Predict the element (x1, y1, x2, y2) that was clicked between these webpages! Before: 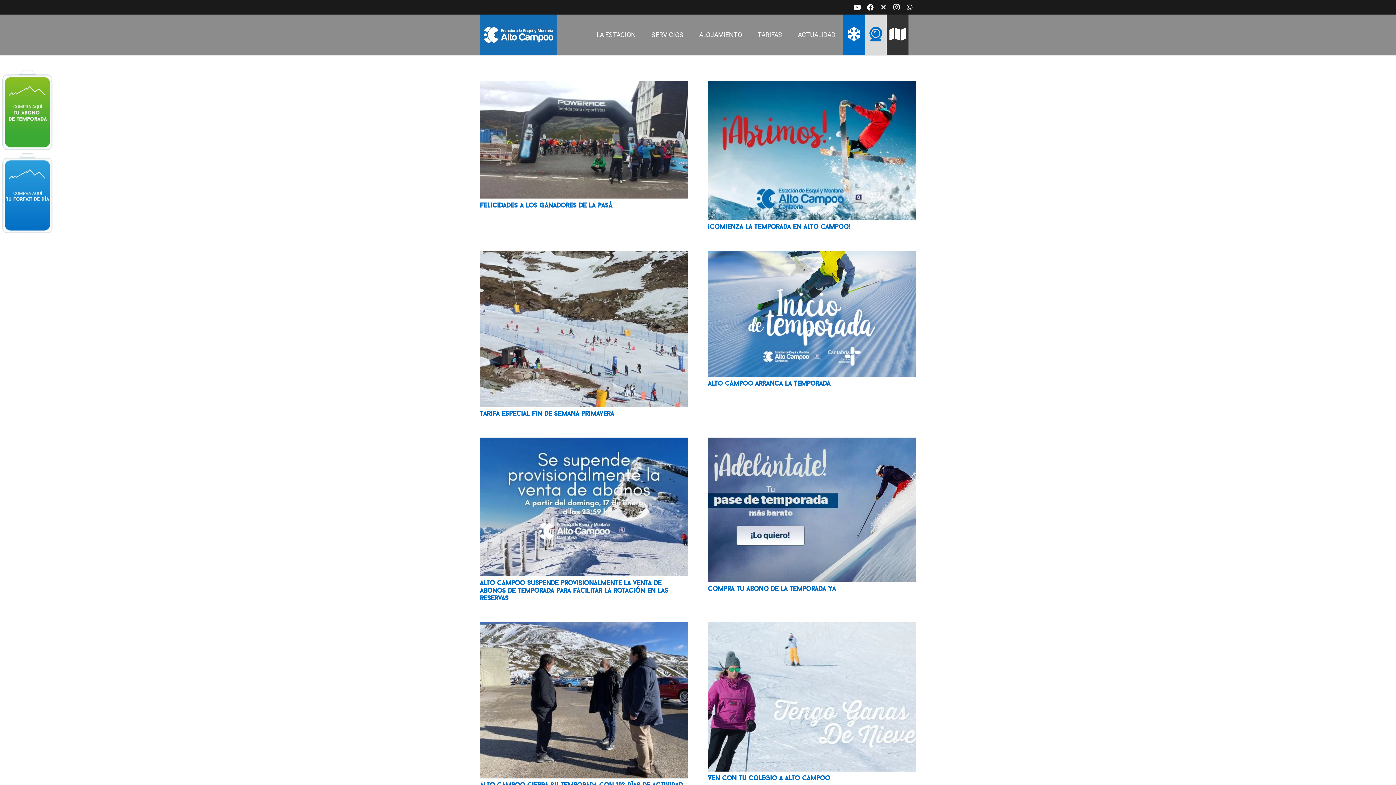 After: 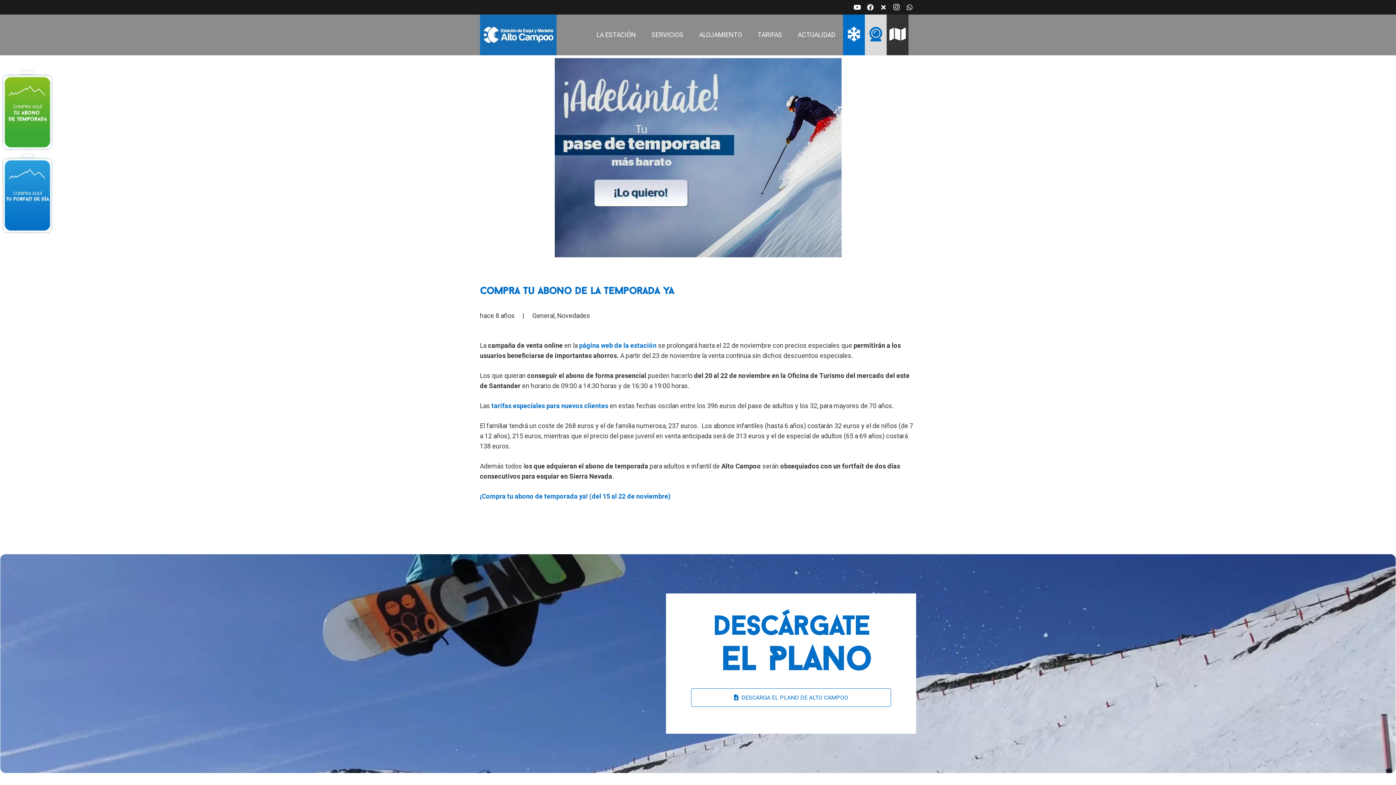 Action: label: Compra tu abono de la temporada ya bbox: (708, 586, 836, 592)